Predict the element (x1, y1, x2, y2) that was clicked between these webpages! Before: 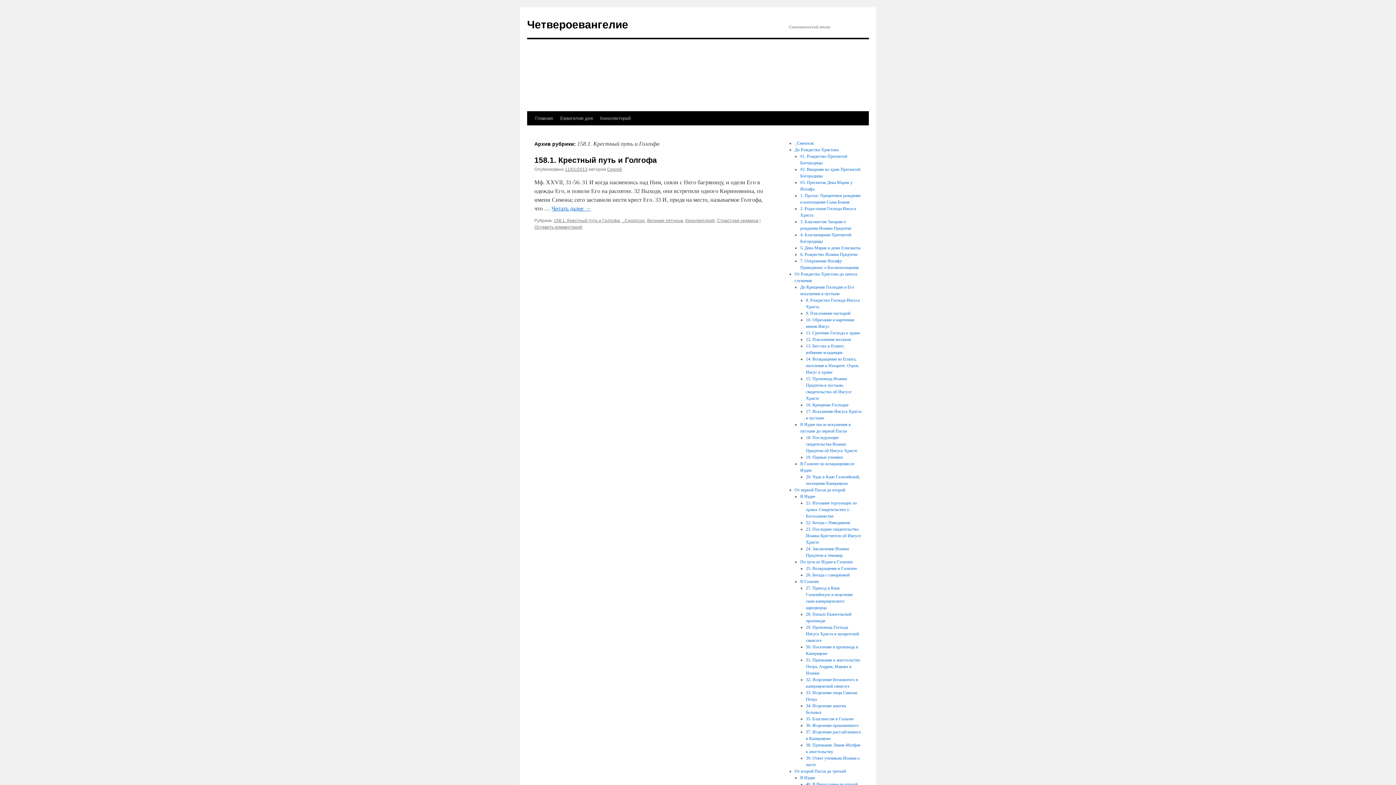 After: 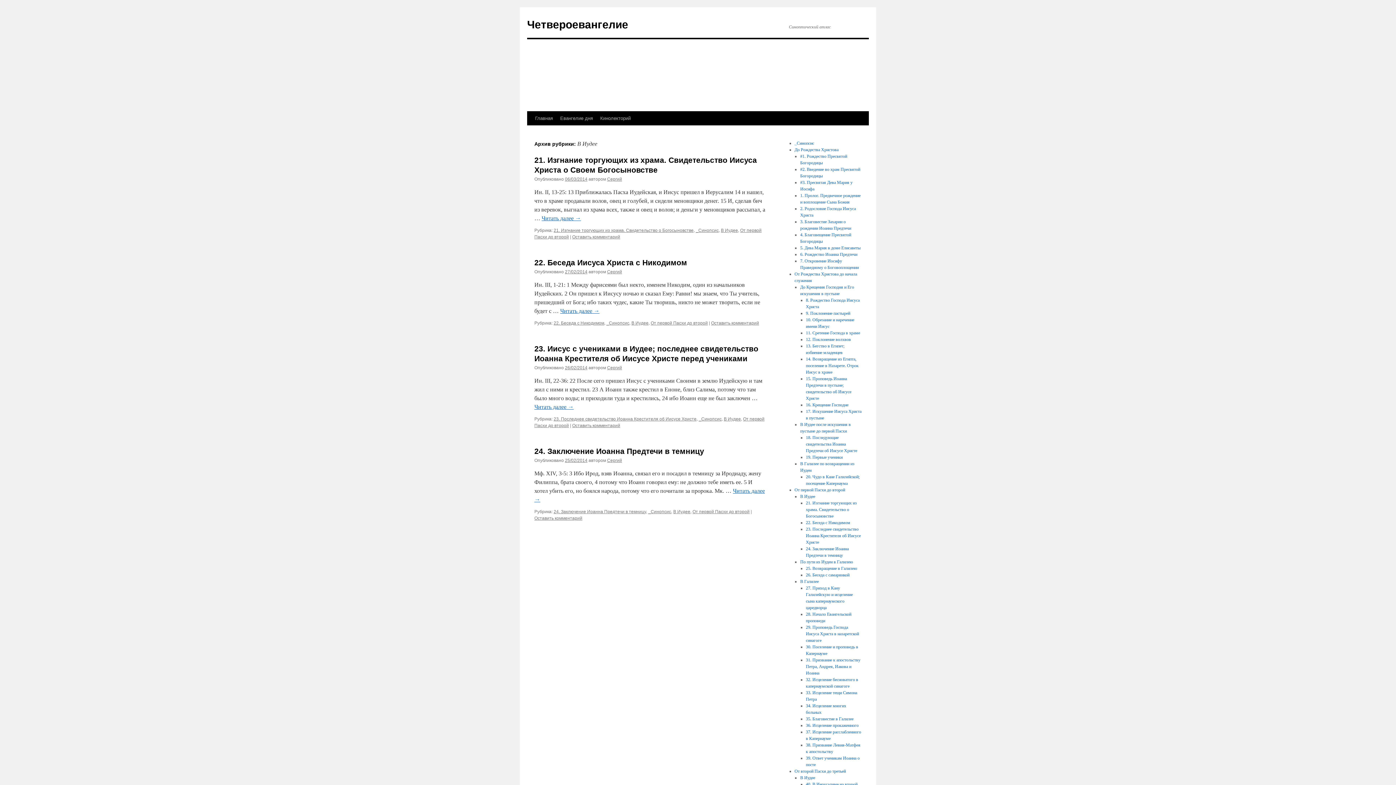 Action: label: В Иудее bbox: (800, 494, 815, 499)